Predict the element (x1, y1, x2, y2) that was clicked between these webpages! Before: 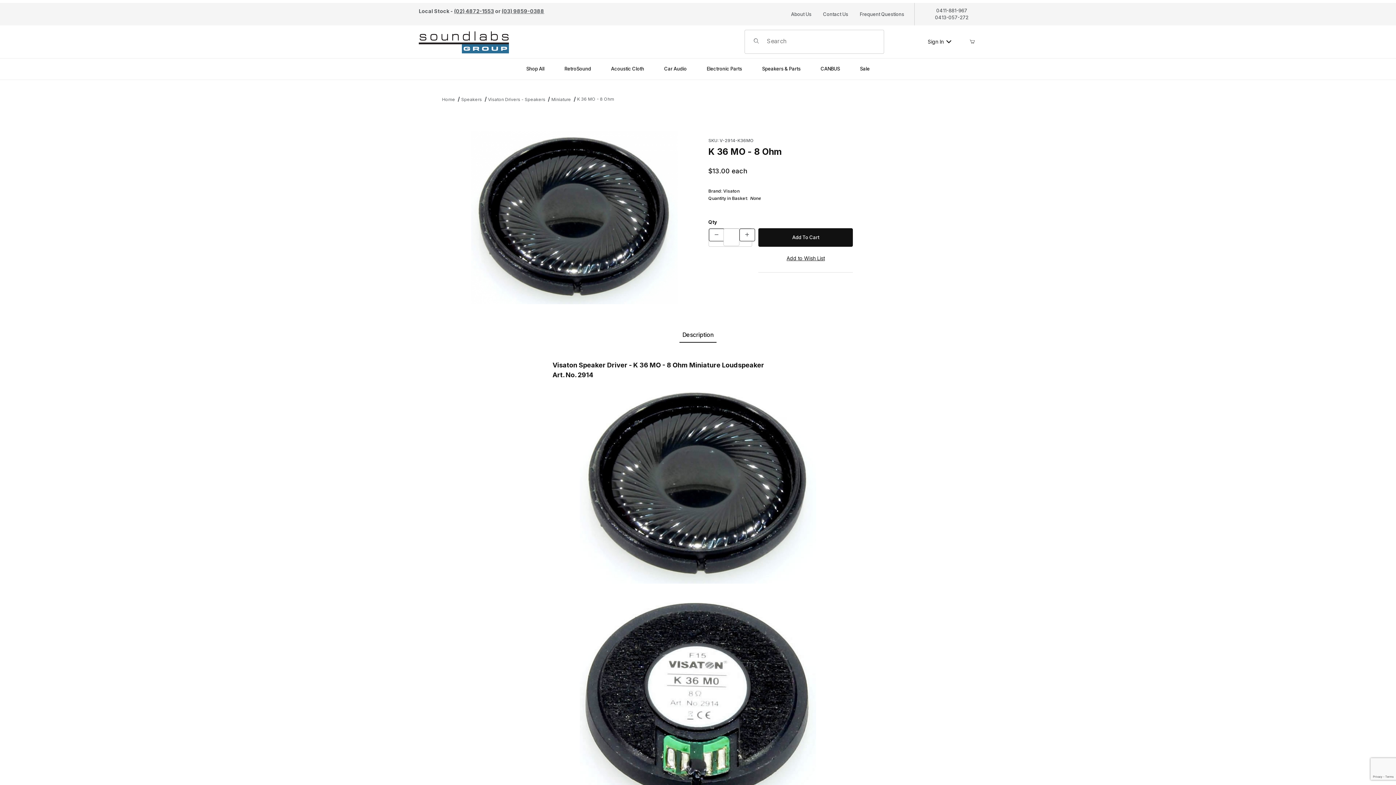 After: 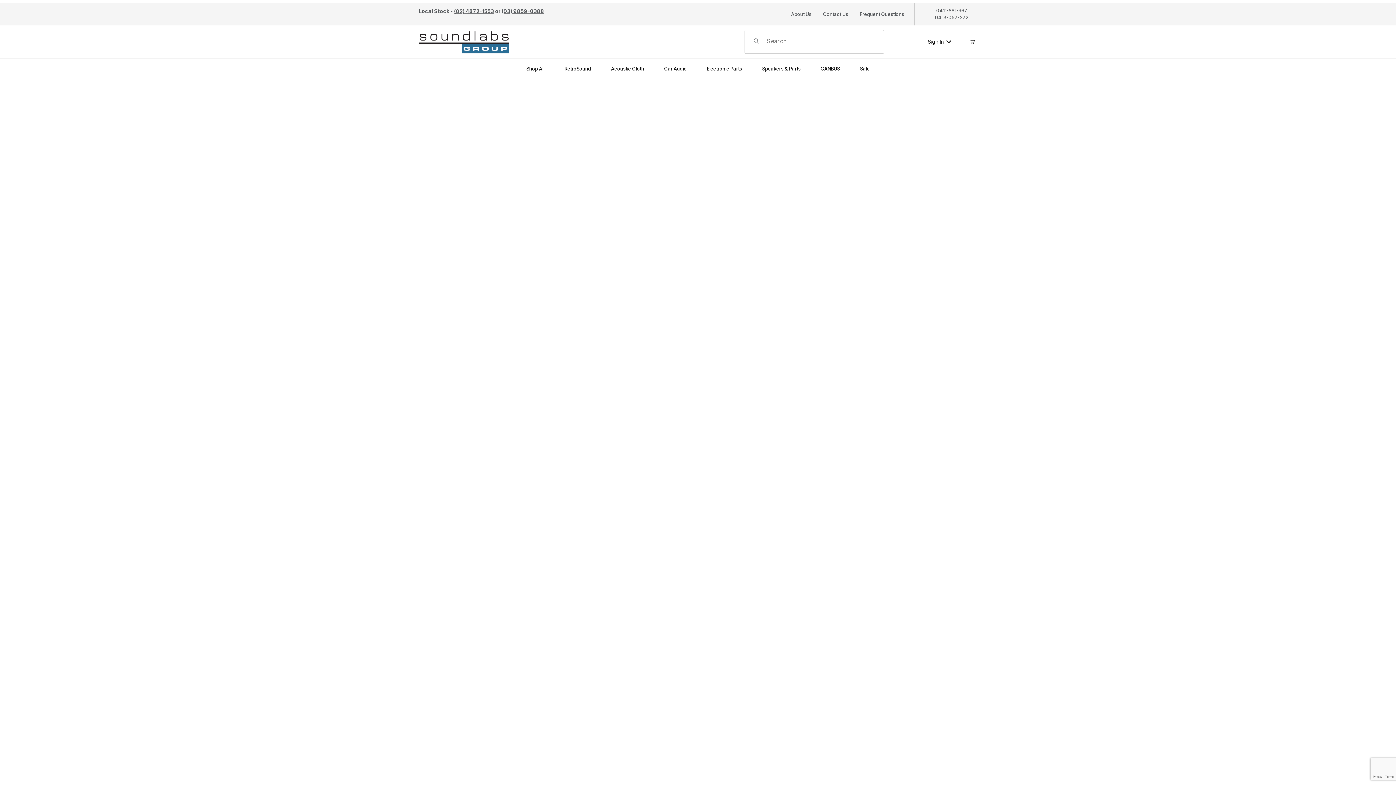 Action: label: Home bbox: (442, 96, 455, 102)